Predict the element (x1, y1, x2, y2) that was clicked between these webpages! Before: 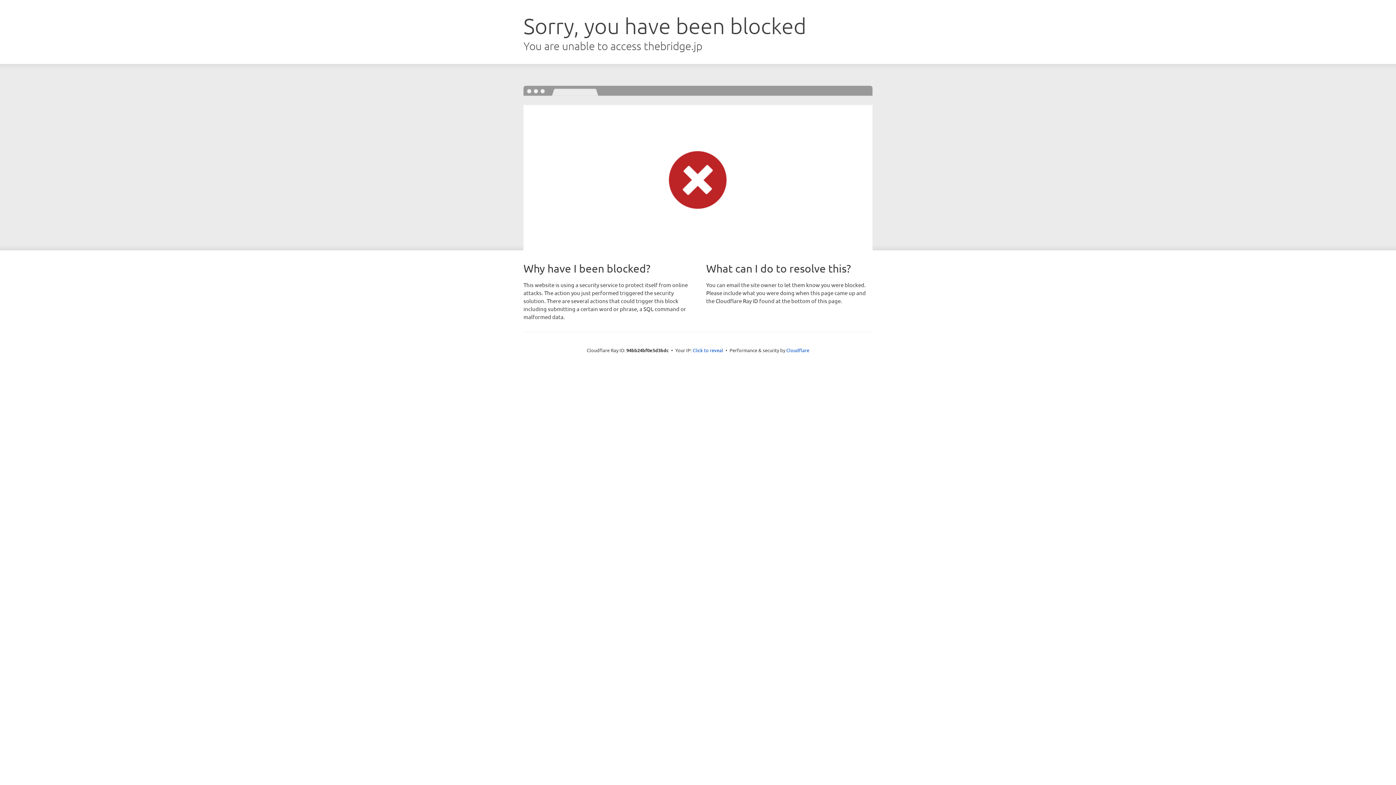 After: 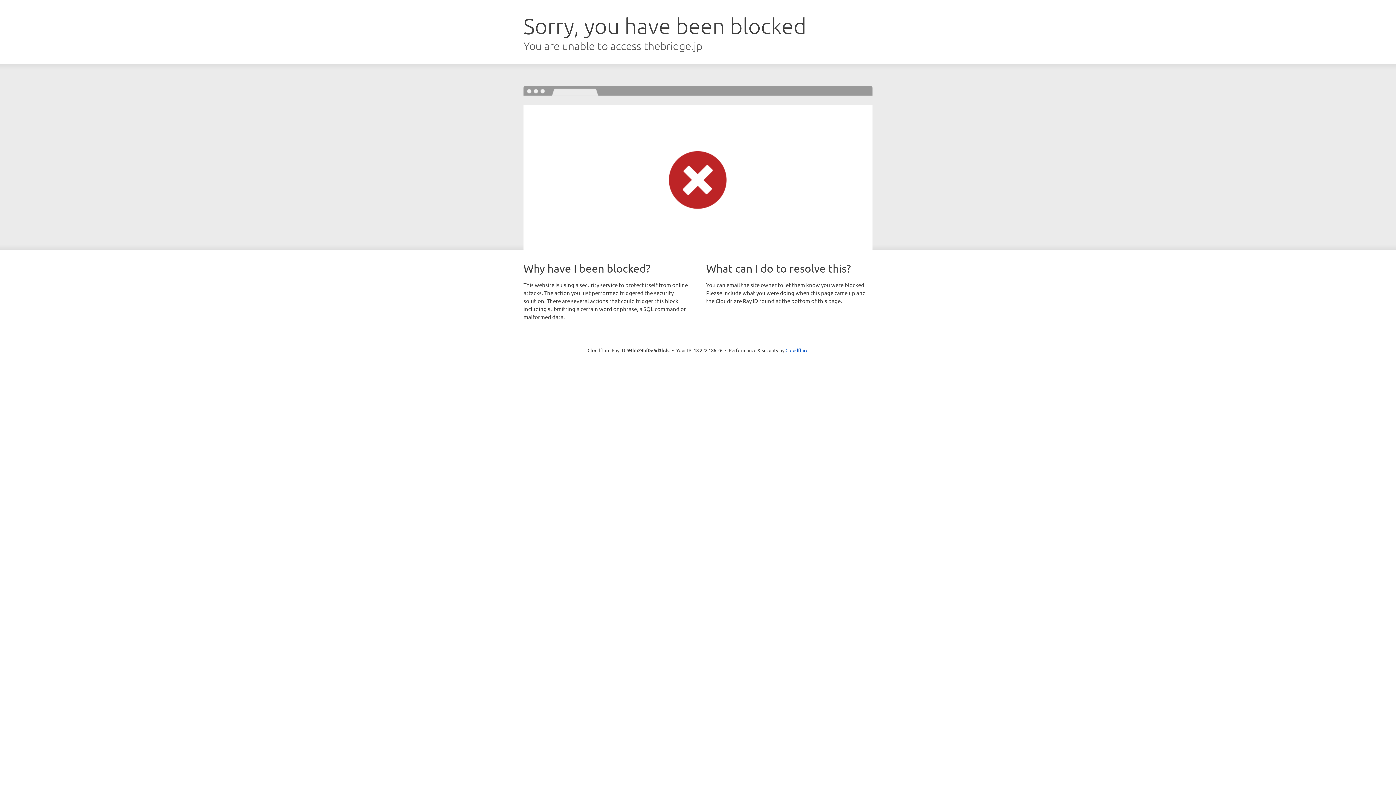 Action: bbox: (692, 346, 723, 353) label: Click to reveal